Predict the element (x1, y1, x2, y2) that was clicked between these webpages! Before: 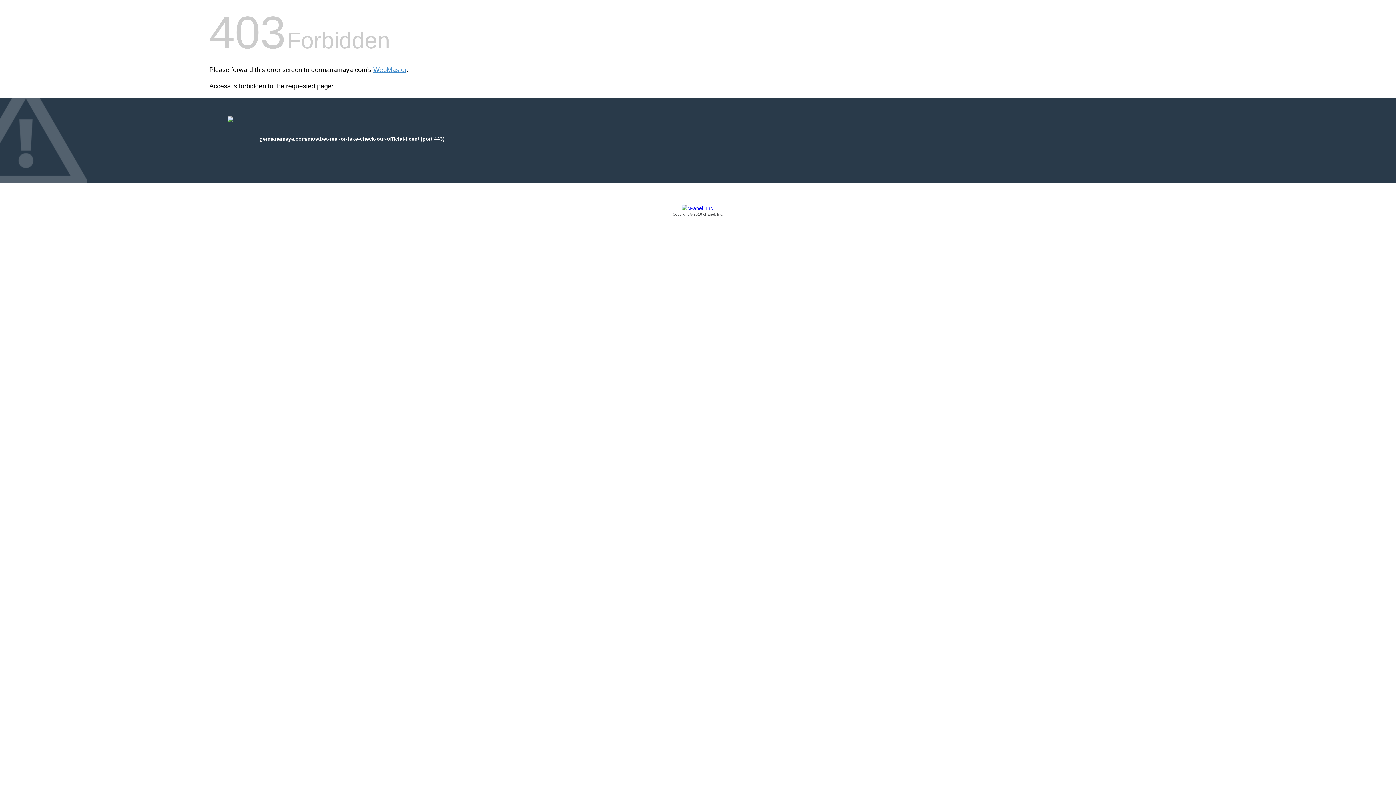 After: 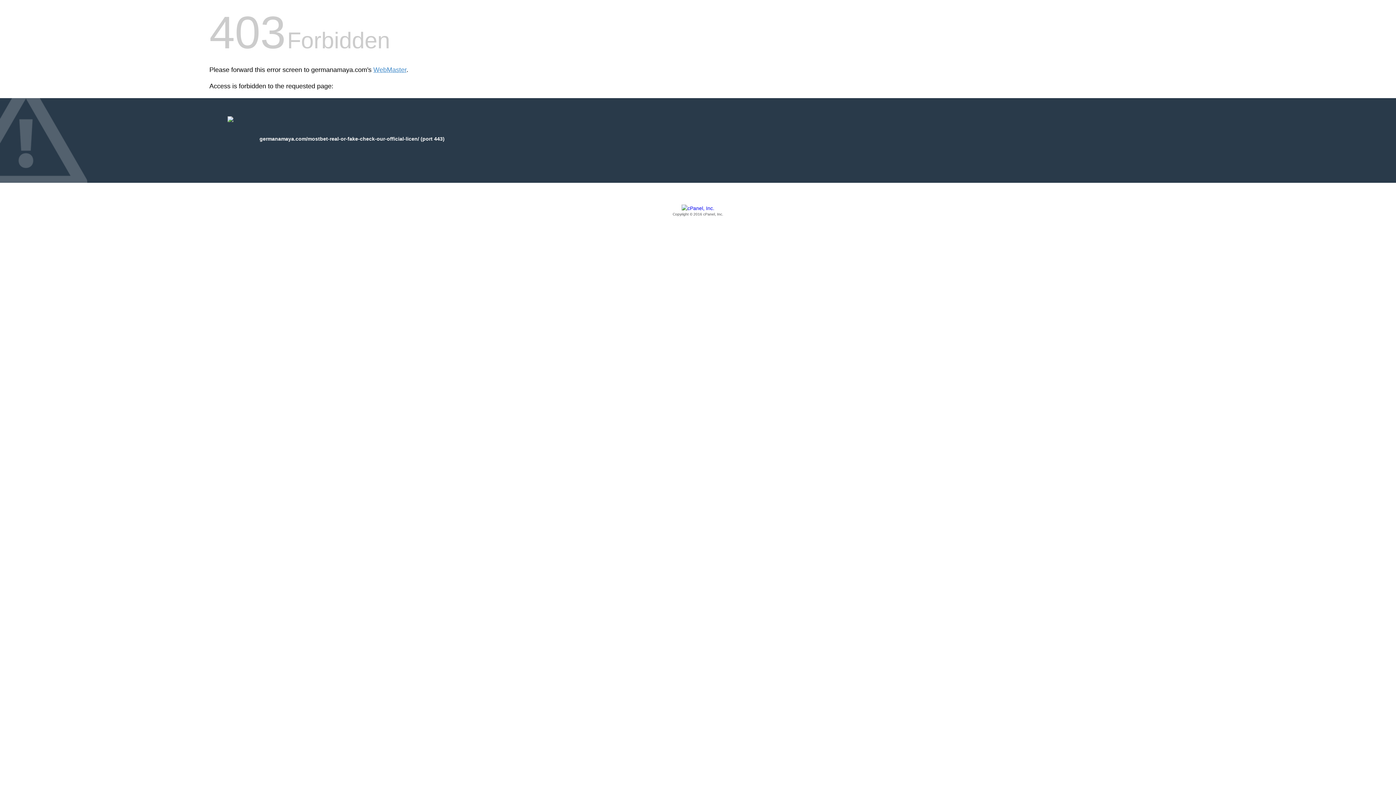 Action: bbox: (209, 205, 1186, 217) label: Copyright © 2016 cPanel, Inc.